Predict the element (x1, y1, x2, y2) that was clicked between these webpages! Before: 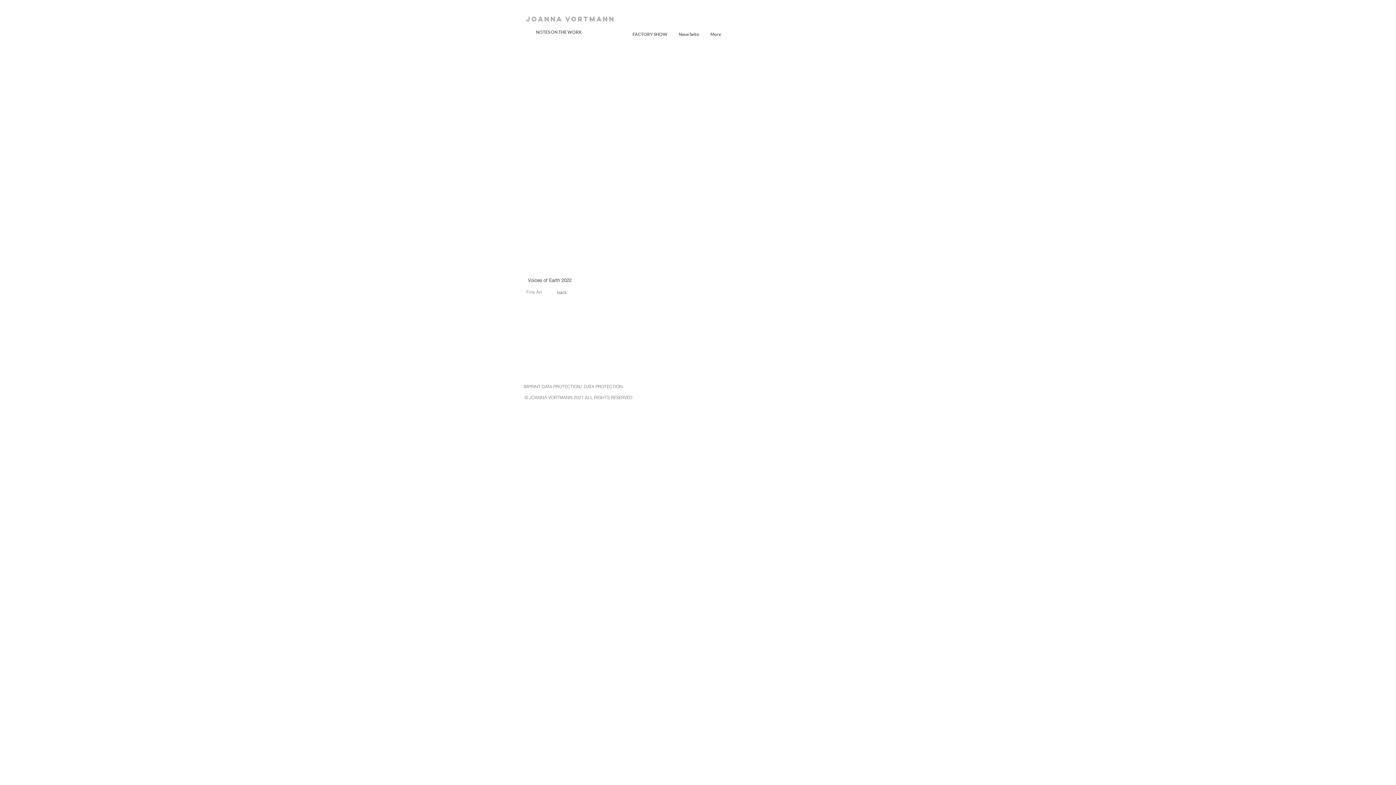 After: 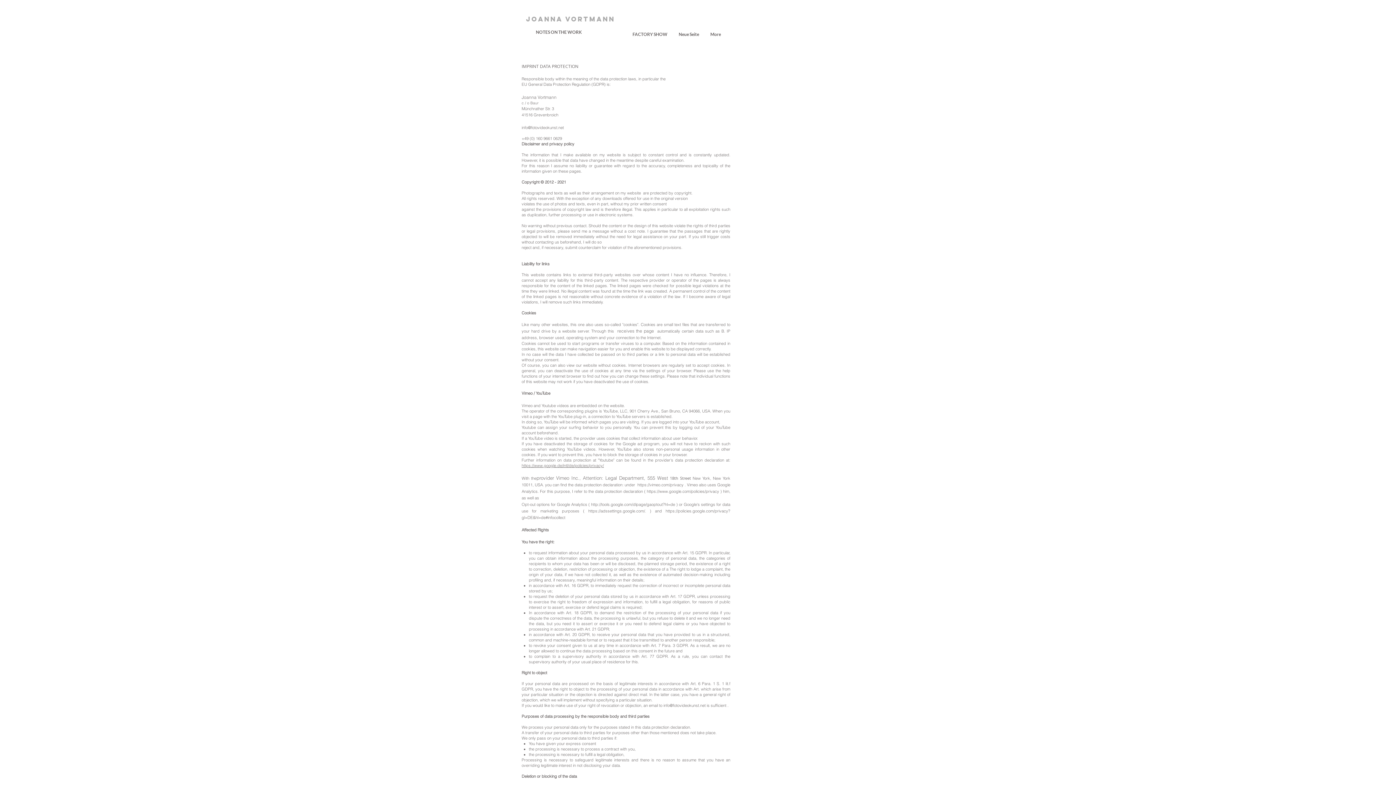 Action: label: IMPRINT DATA PROTECTION/  DATA PROTECTION bbox: (523, 384, 622, 389)